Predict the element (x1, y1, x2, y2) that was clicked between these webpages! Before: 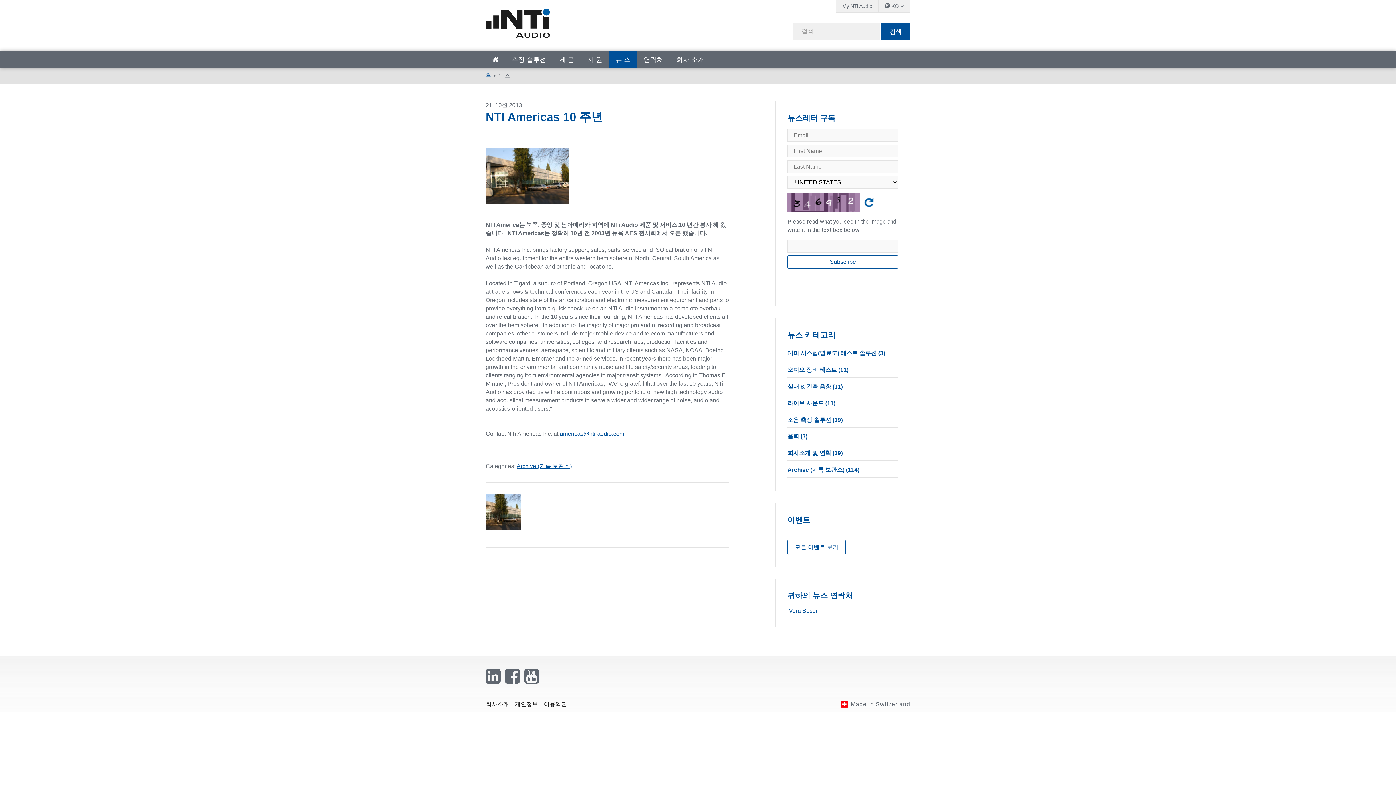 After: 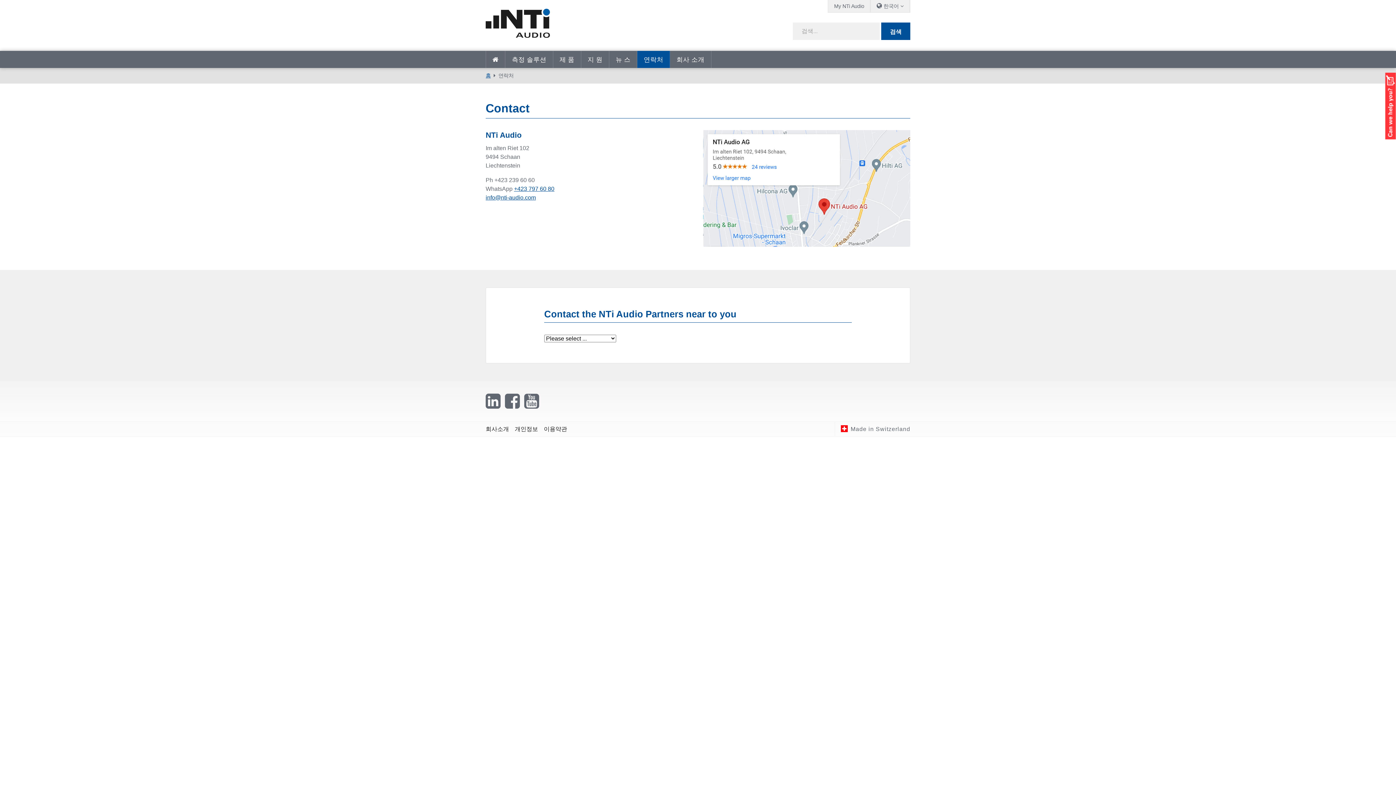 Action: bbox: (485, 697, 514, 712) label: 회사소개